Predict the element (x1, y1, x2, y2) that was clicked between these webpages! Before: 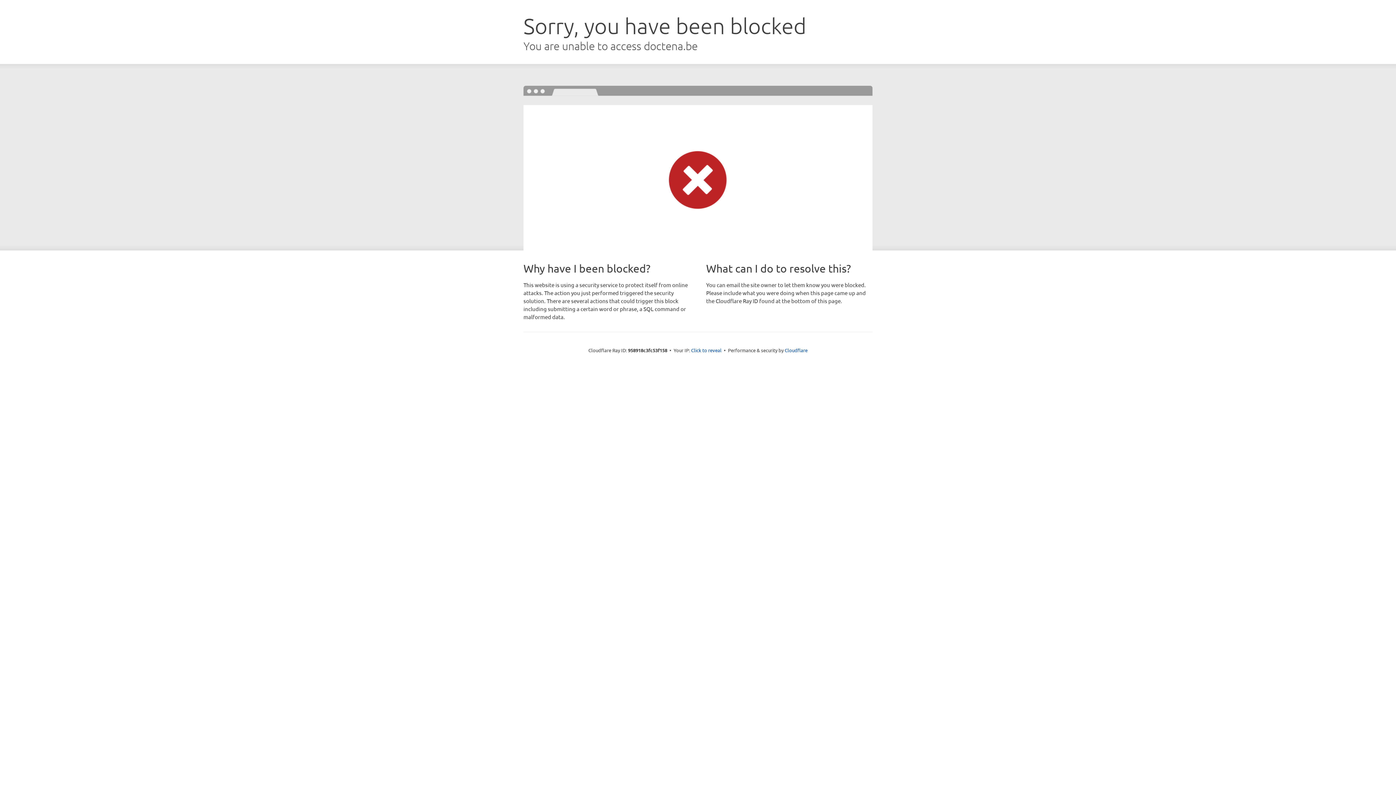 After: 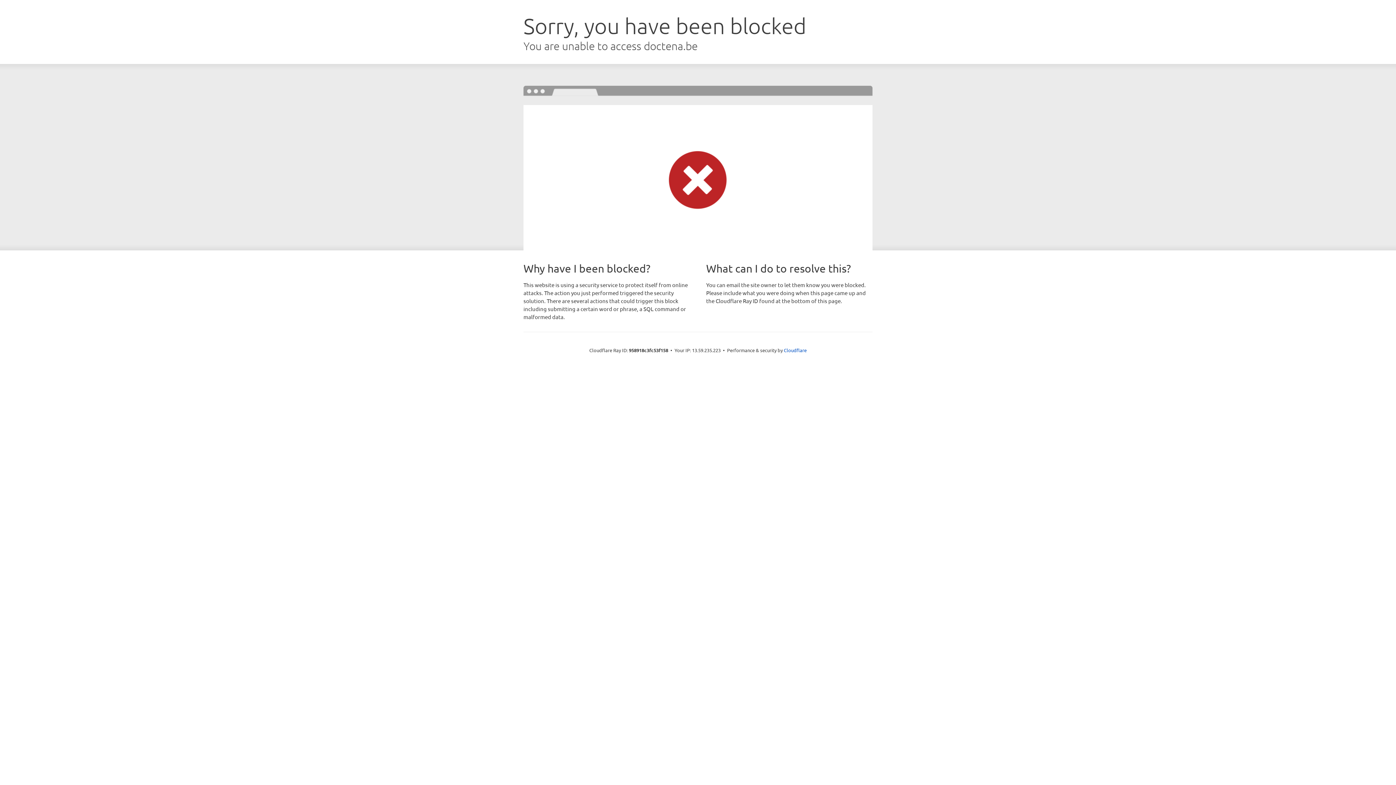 Action: bbox: (691, 346, 721, 353) label: Click to reveal